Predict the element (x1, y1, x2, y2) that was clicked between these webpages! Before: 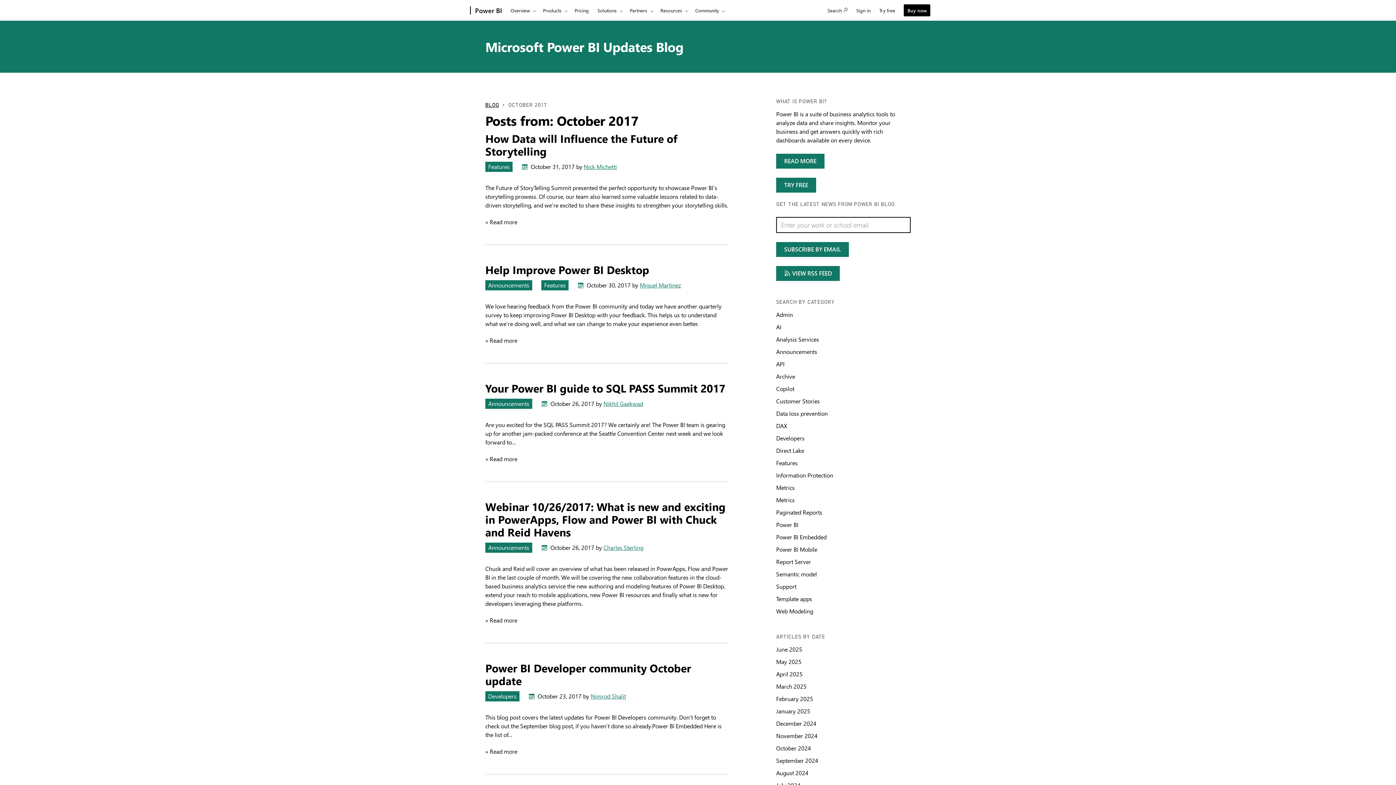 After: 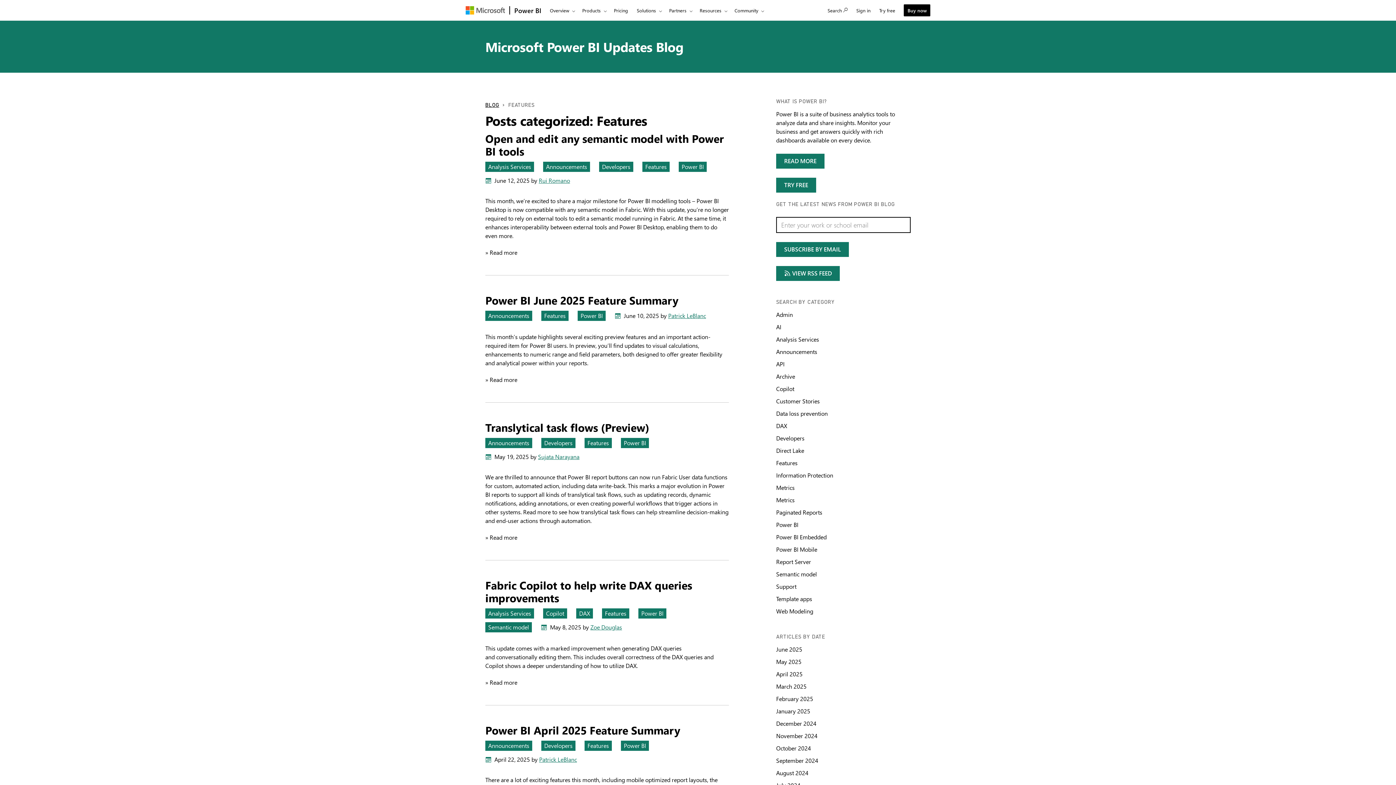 Action: bbox: (776, 459, 797, 466) label: Search by category Features